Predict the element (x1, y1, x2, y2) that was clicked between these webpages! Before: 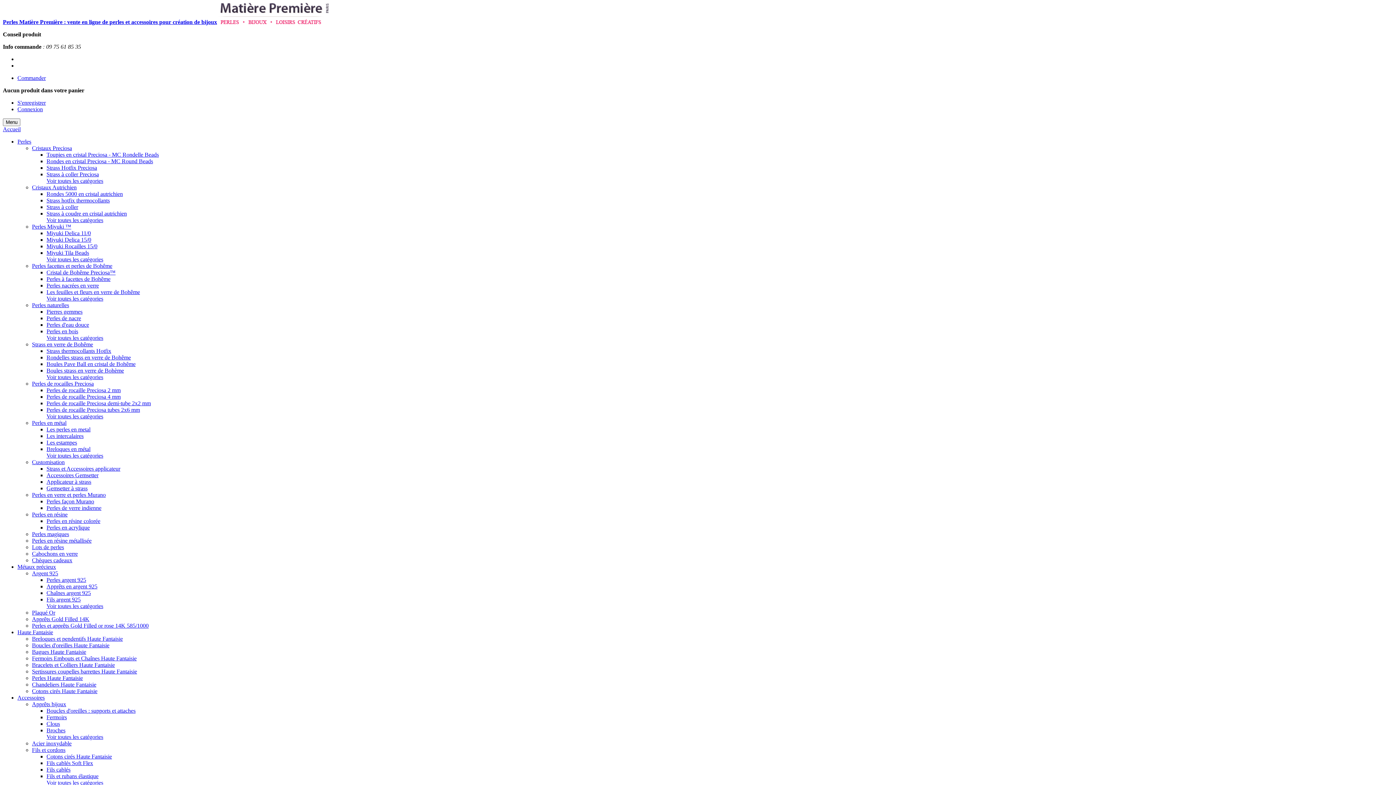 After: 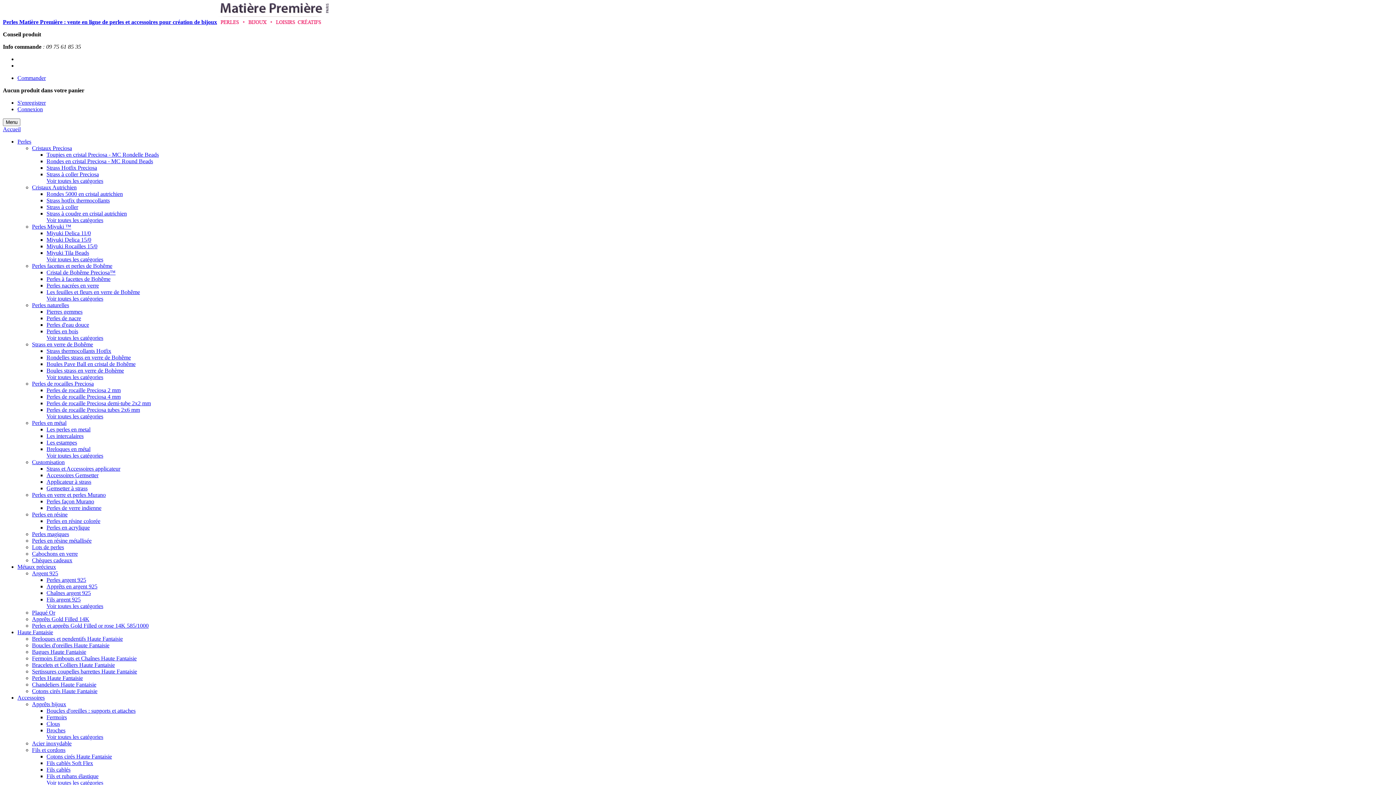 Action: label: Clous bbox: (46, 721, 60, 727)